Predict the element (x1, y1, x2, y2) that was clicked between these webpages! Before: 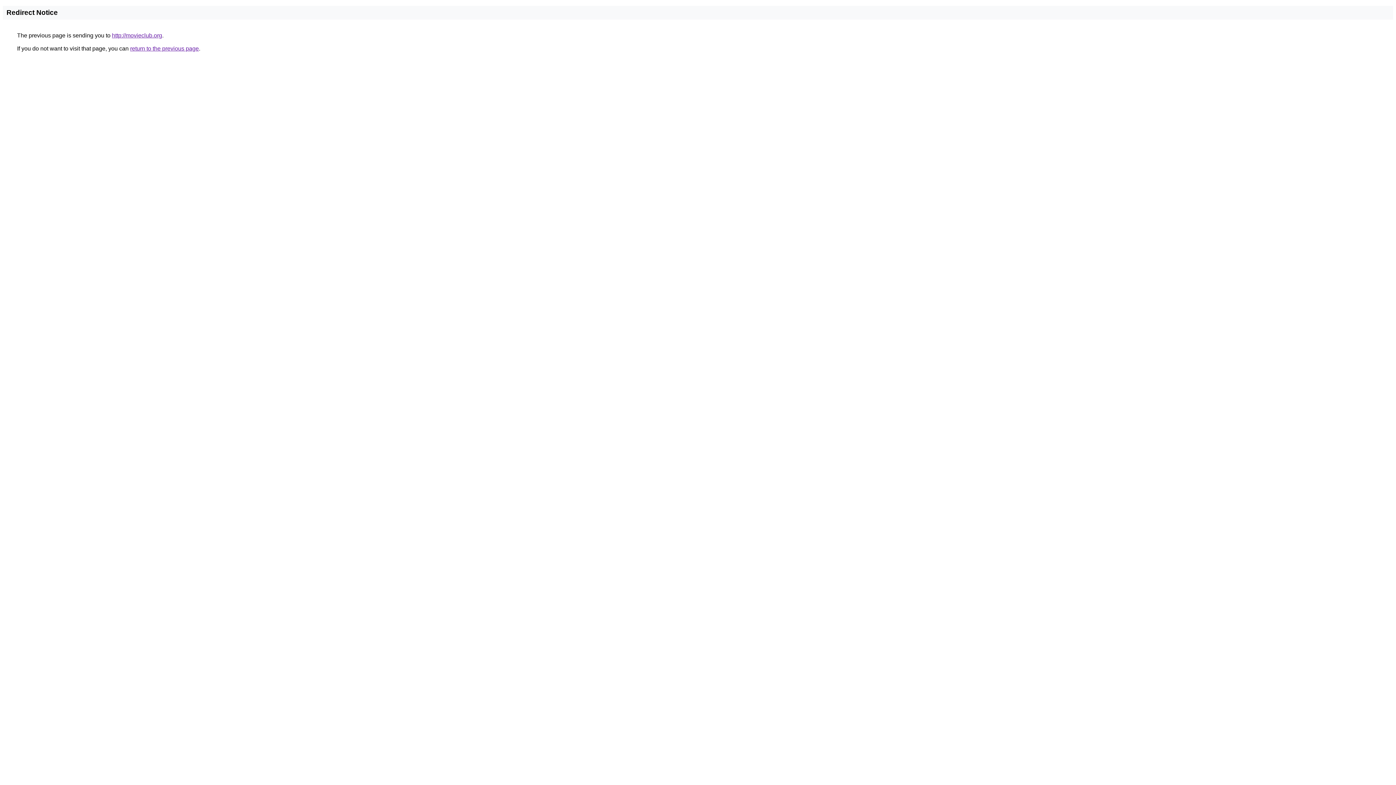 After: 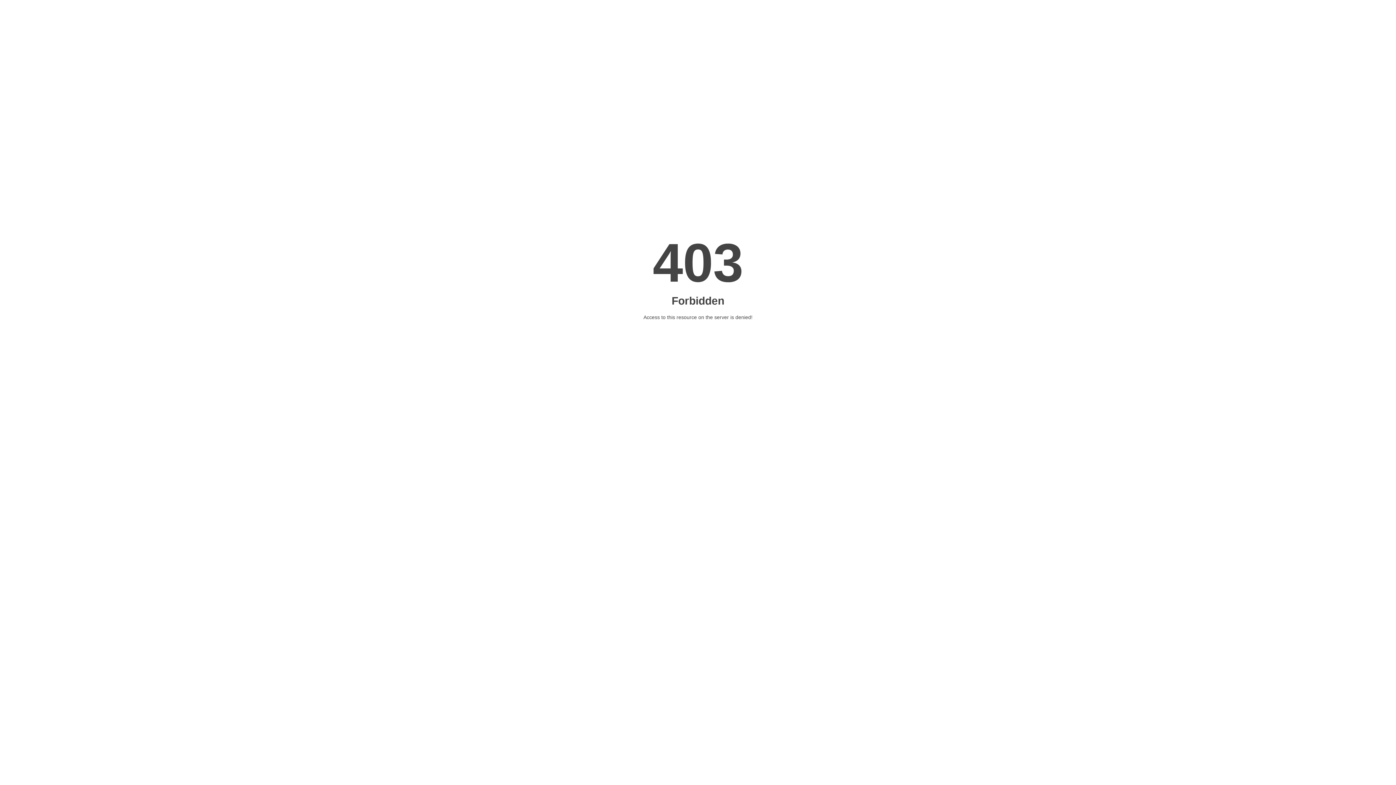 Action: label: http://movieclub.org bbox: (112, 32, 162, 38)